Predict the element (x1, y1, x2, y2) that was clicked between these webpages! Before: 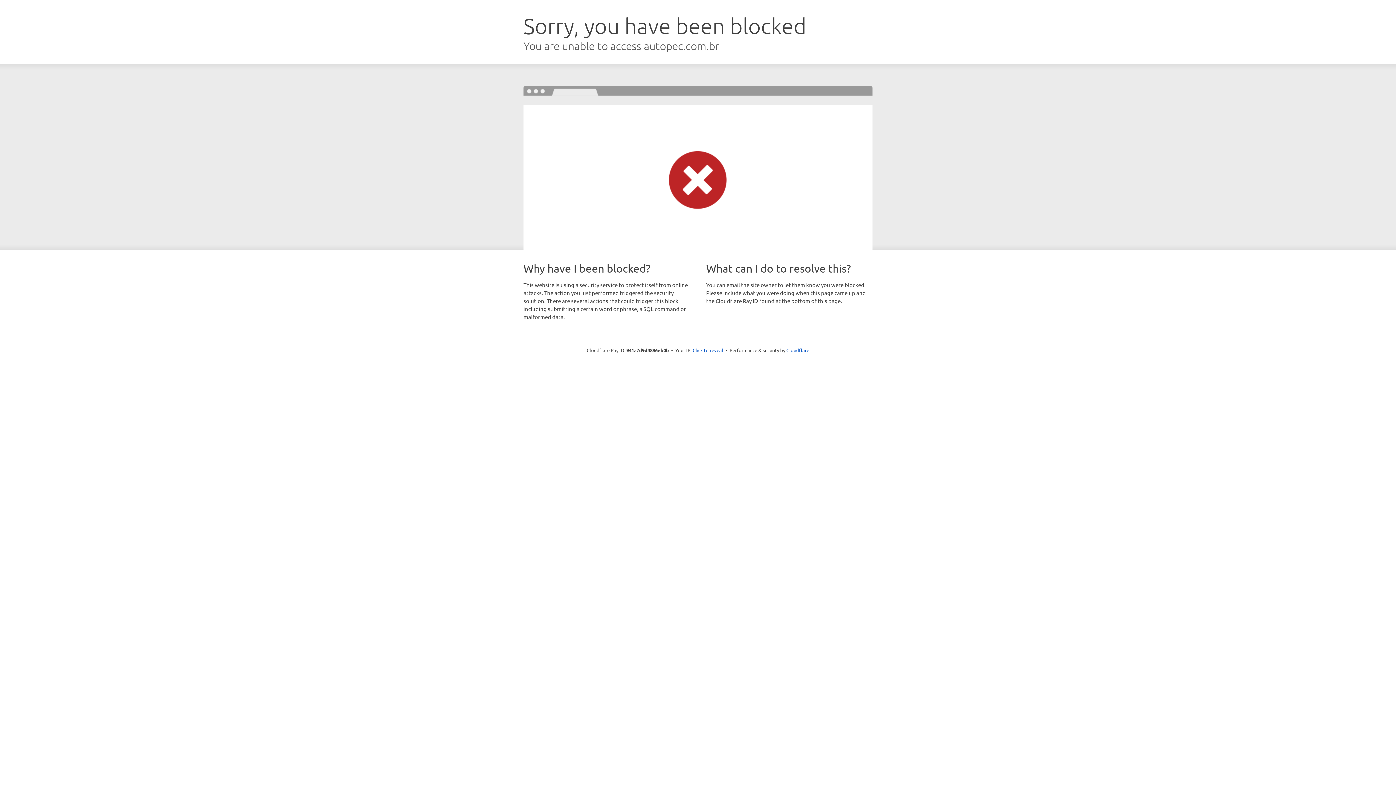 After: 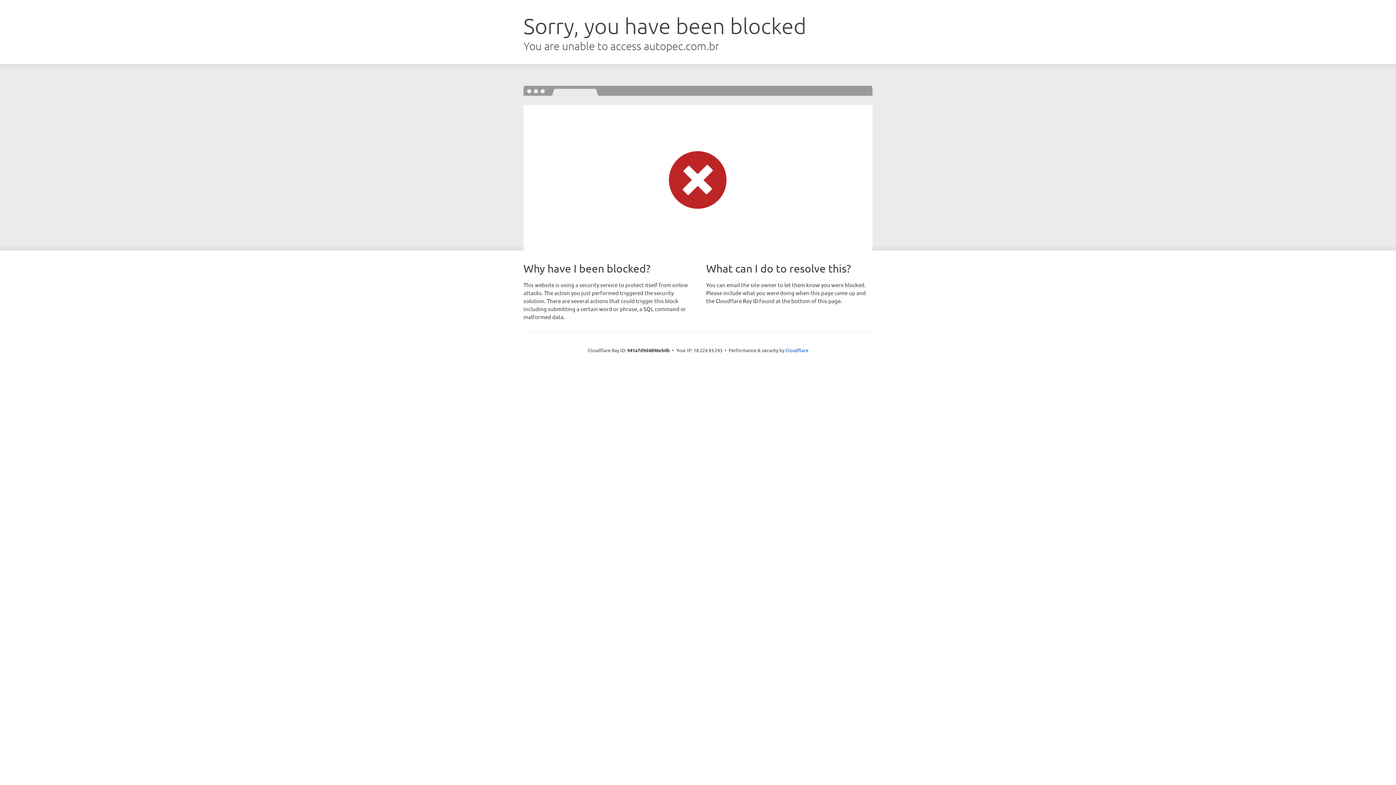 Action: label: Click to reveal bbox: (692, 346, 723, 353)